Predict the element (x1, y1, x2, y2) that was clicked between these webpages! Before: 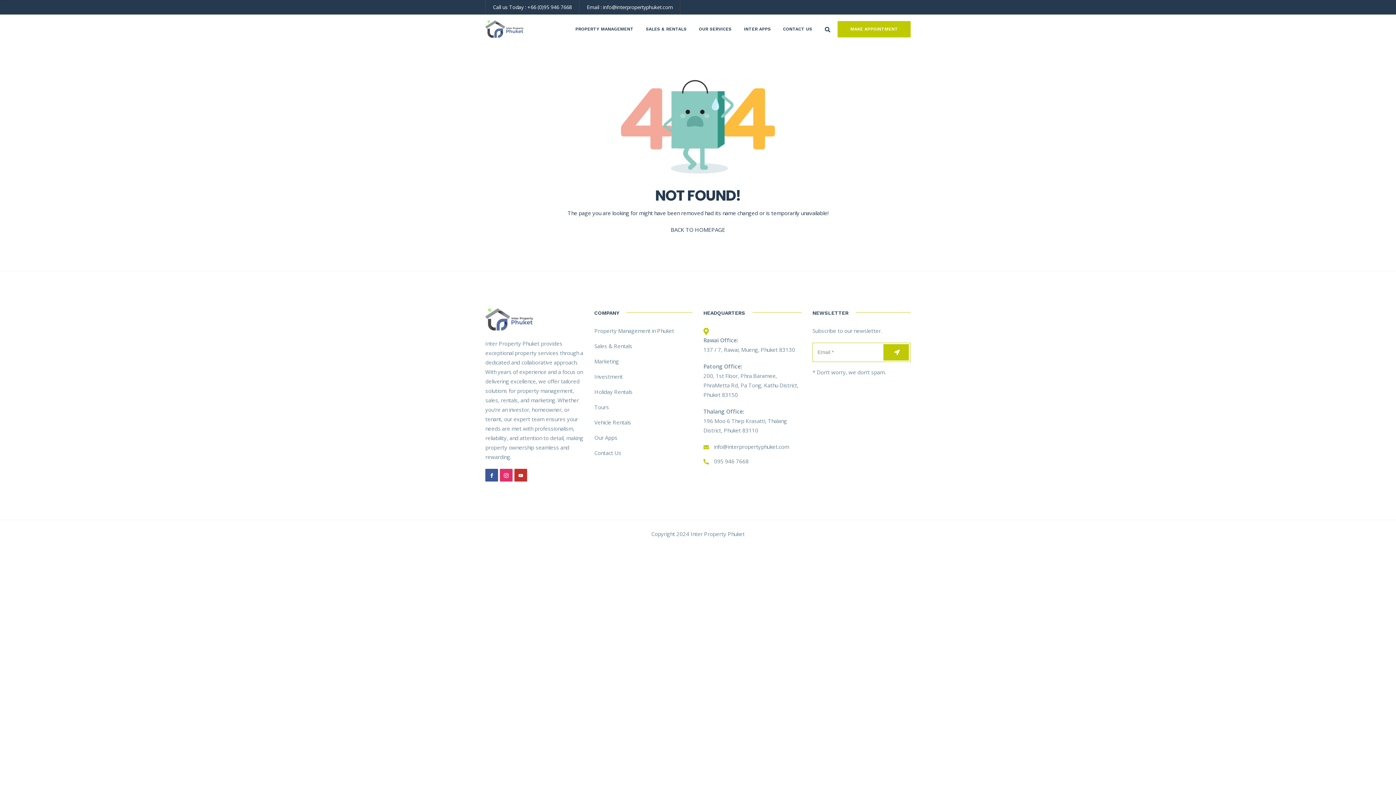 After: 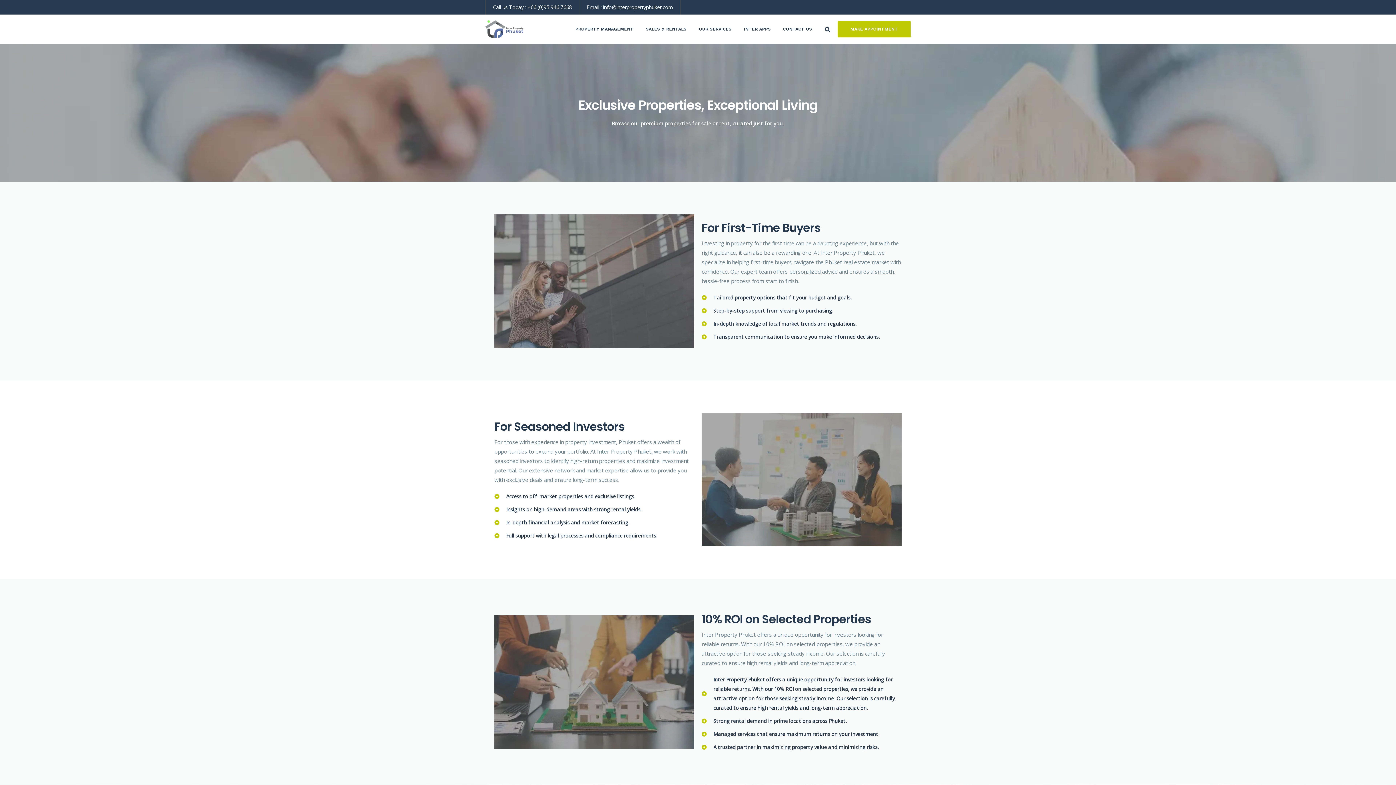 Action: bbox: (594, 373, 622, 380) label: Investment